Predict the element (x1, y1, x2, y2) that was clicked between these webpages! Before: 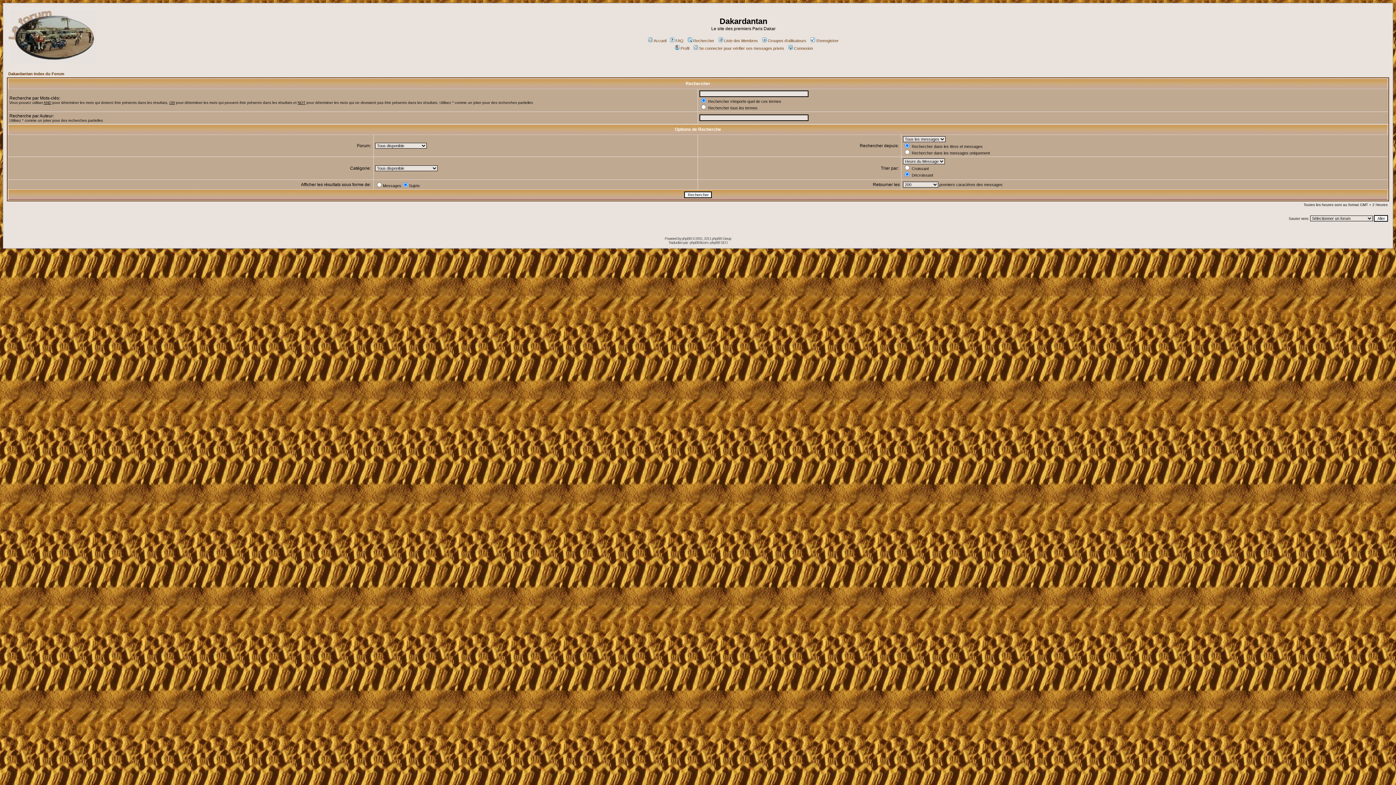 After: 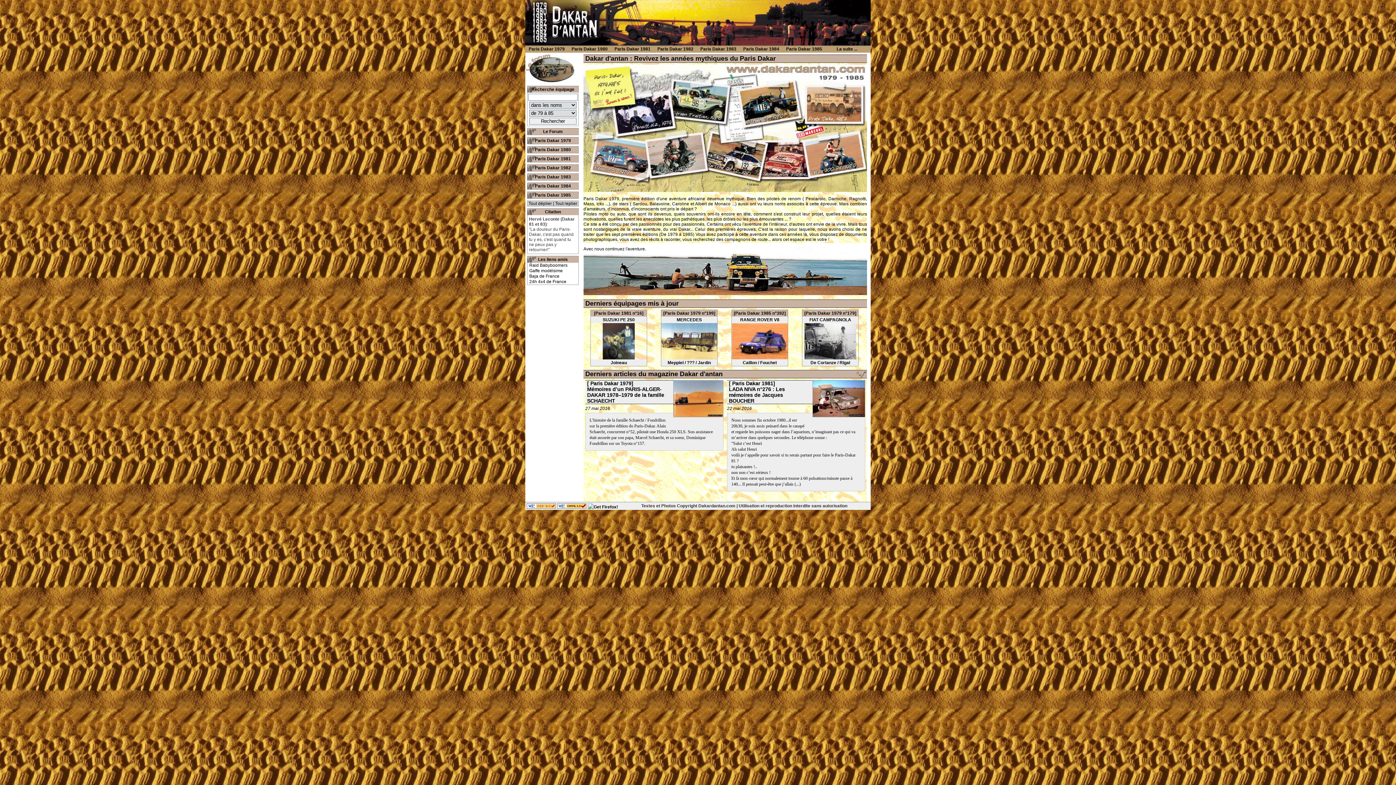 Action: label: Accueil bbox: (647, 38, 666, 42)